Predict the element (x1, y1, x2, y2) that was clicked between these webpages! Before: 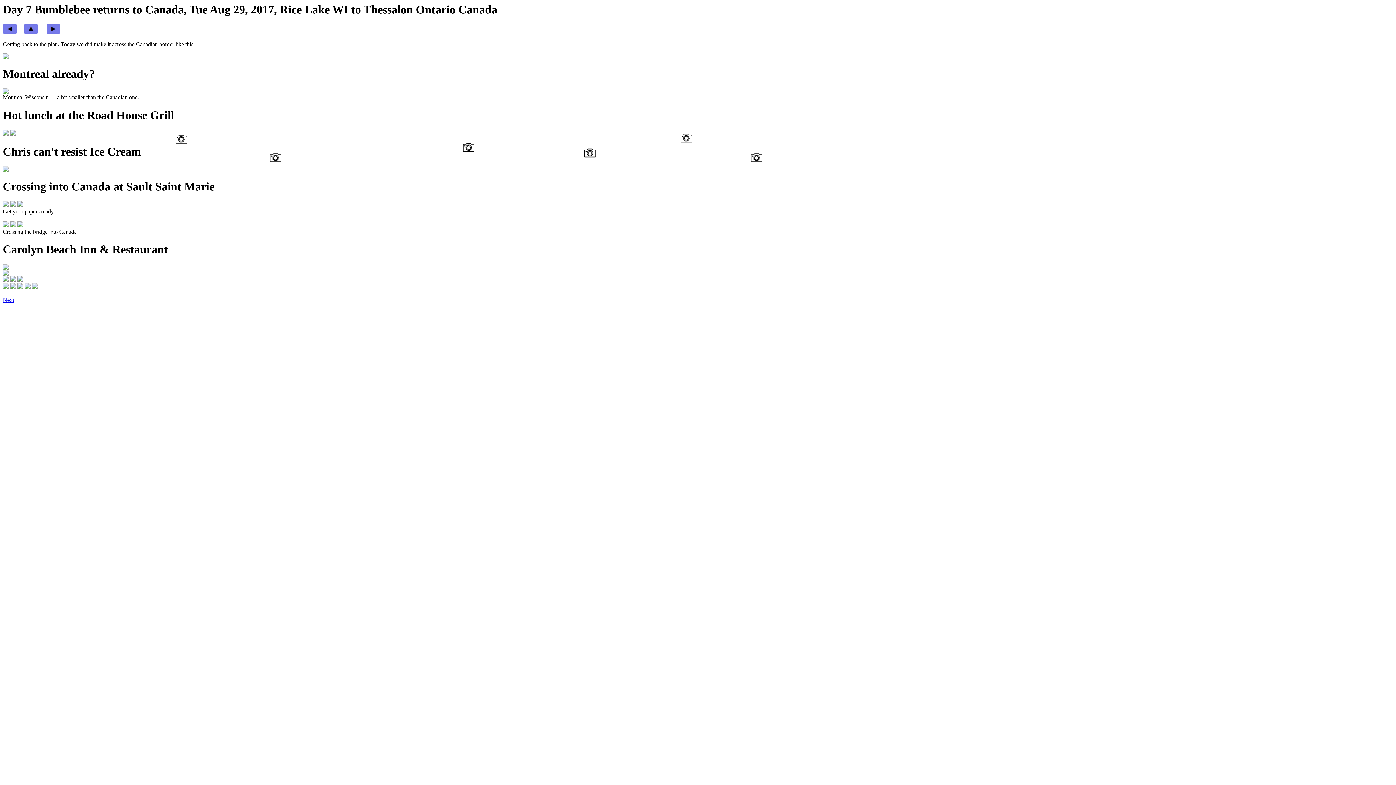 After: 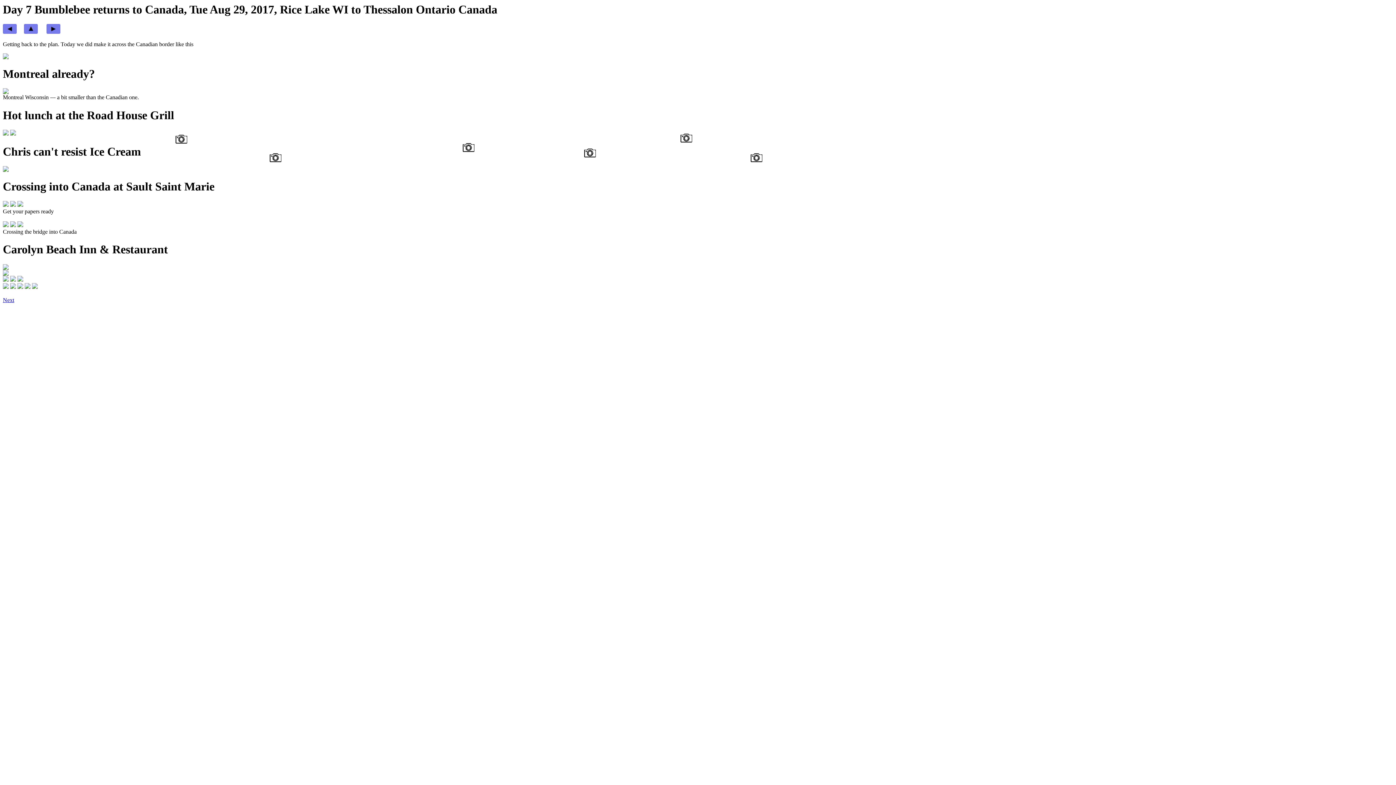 Action: bbox: (2, 166, 8, 173)